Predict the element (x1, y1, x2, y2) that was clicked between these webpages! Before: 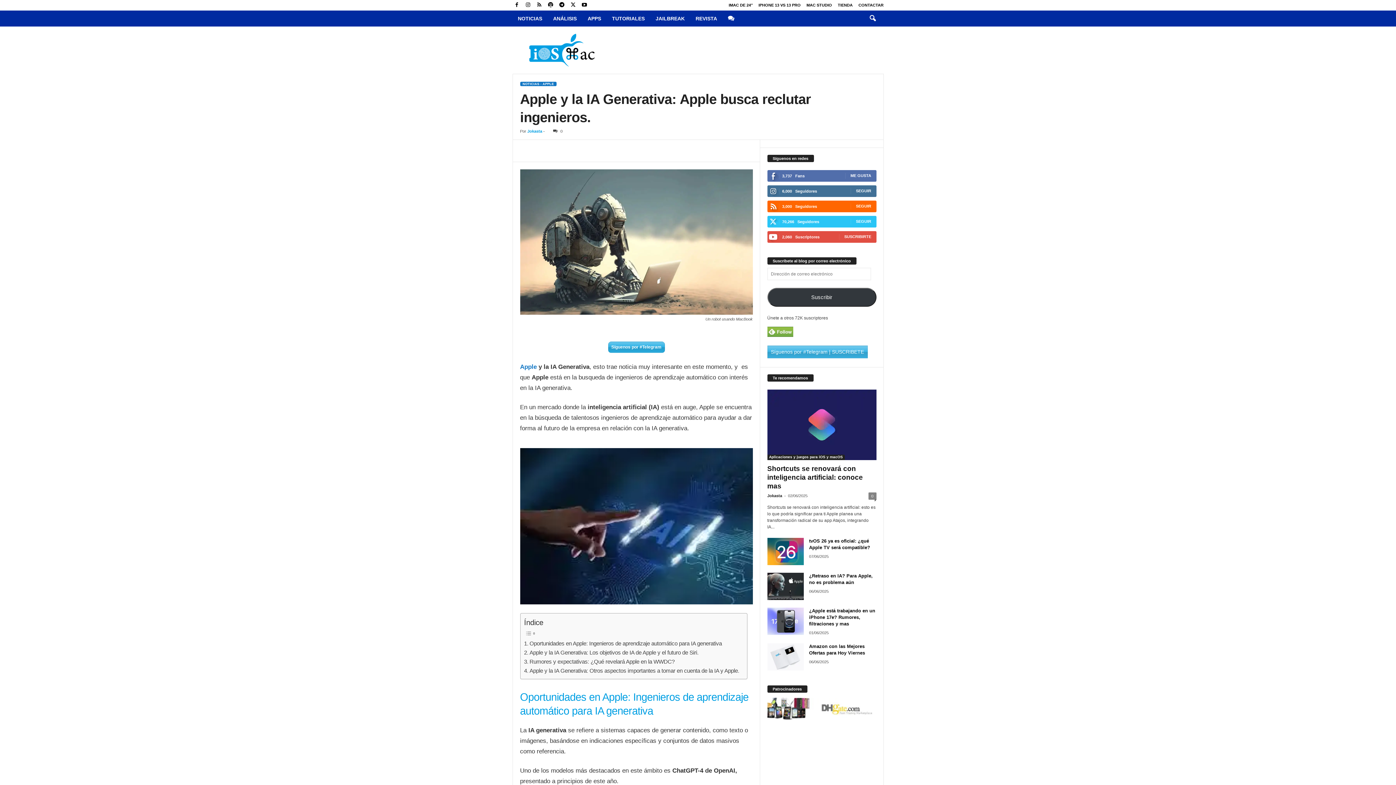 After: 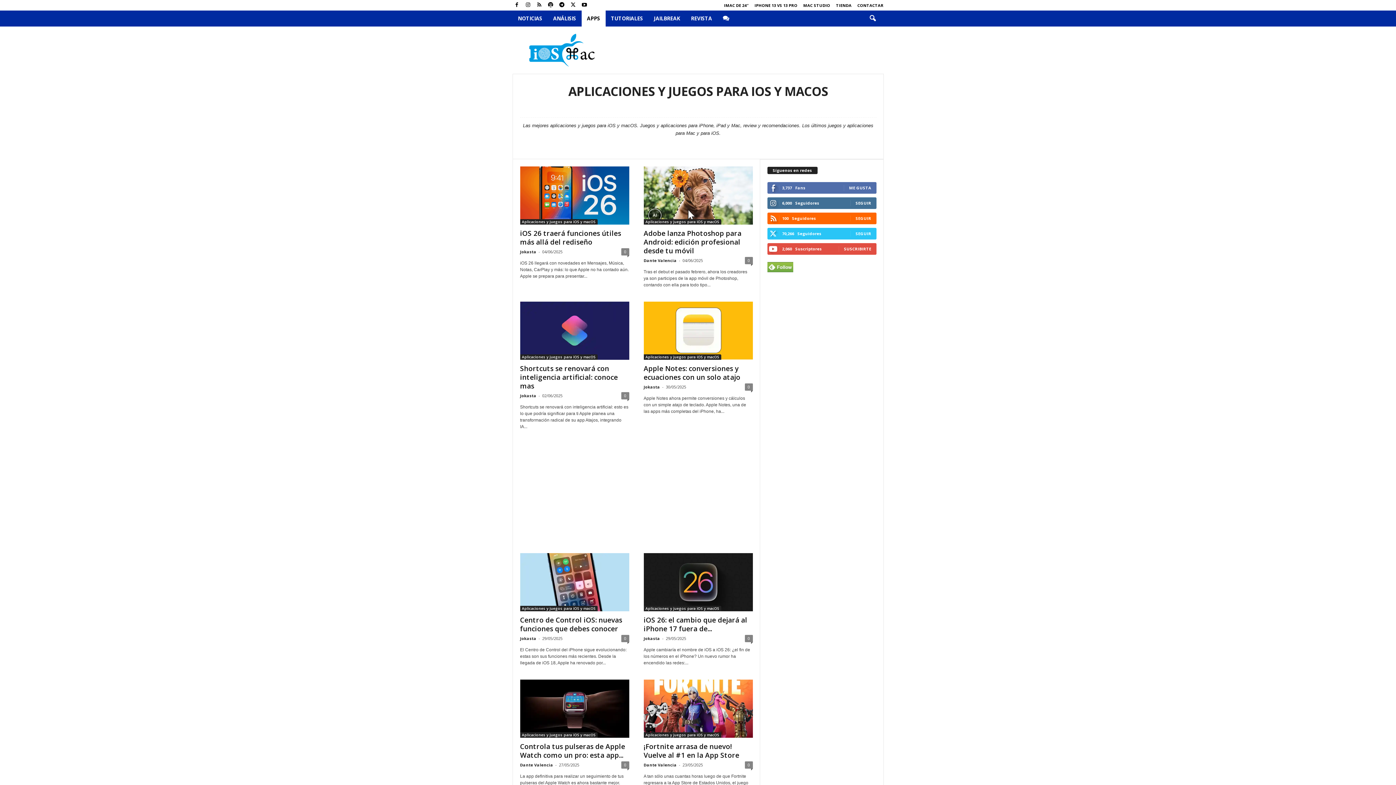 Action: bbox: (582, 10, 606, 26) label: APPS